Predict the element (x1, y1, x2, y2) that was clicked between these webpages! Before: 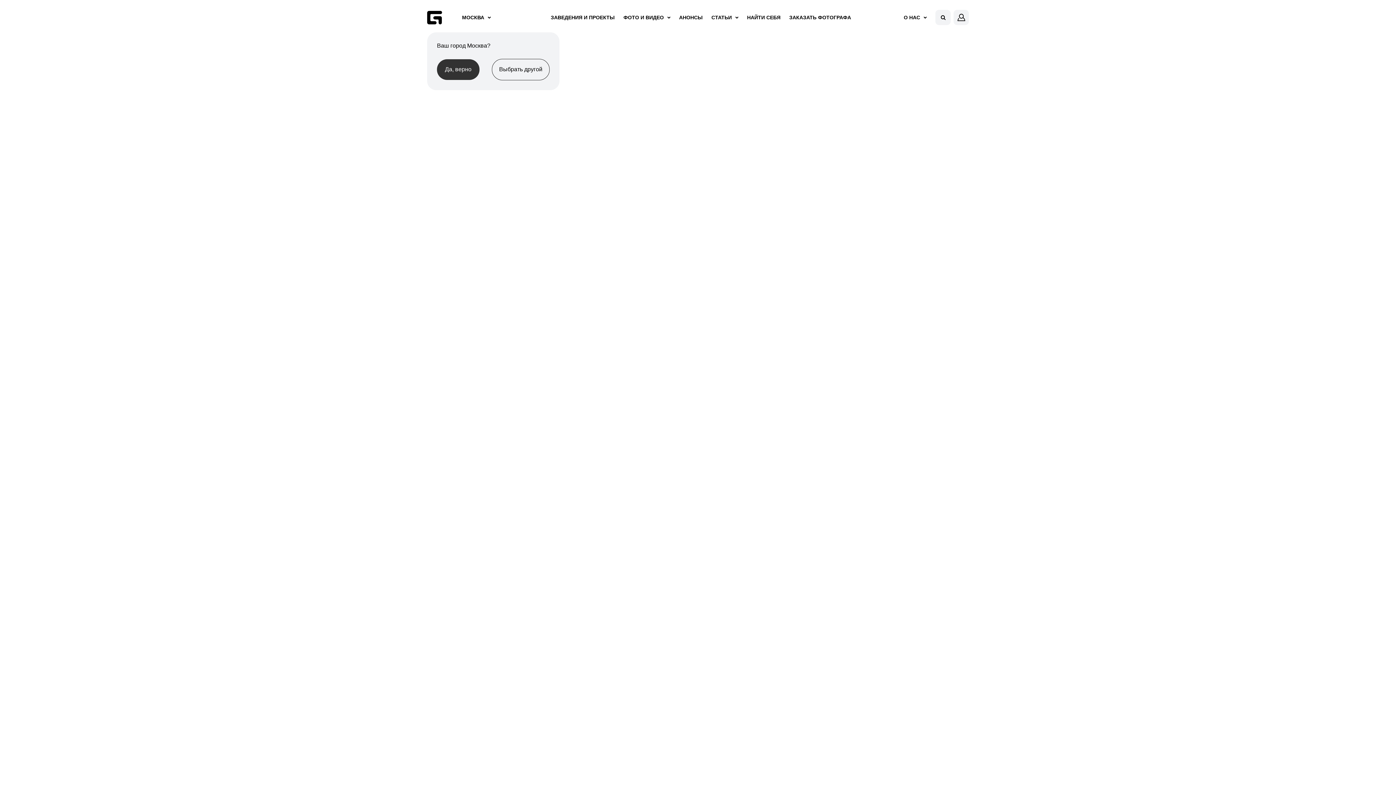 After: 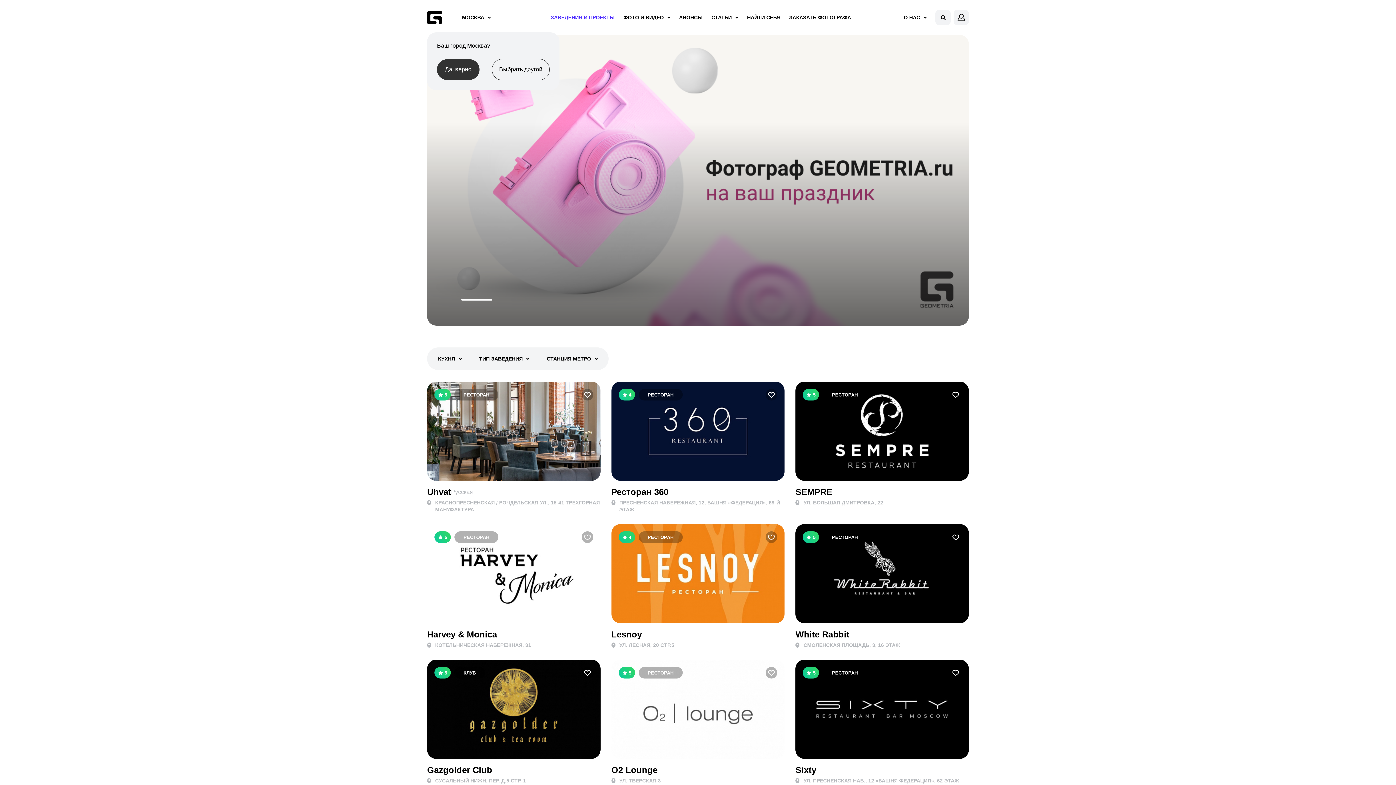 Action: label: ЗАВЕДЕНИЯ И ПРОЕКТЫ bbox: (550, 14, 614, 20)